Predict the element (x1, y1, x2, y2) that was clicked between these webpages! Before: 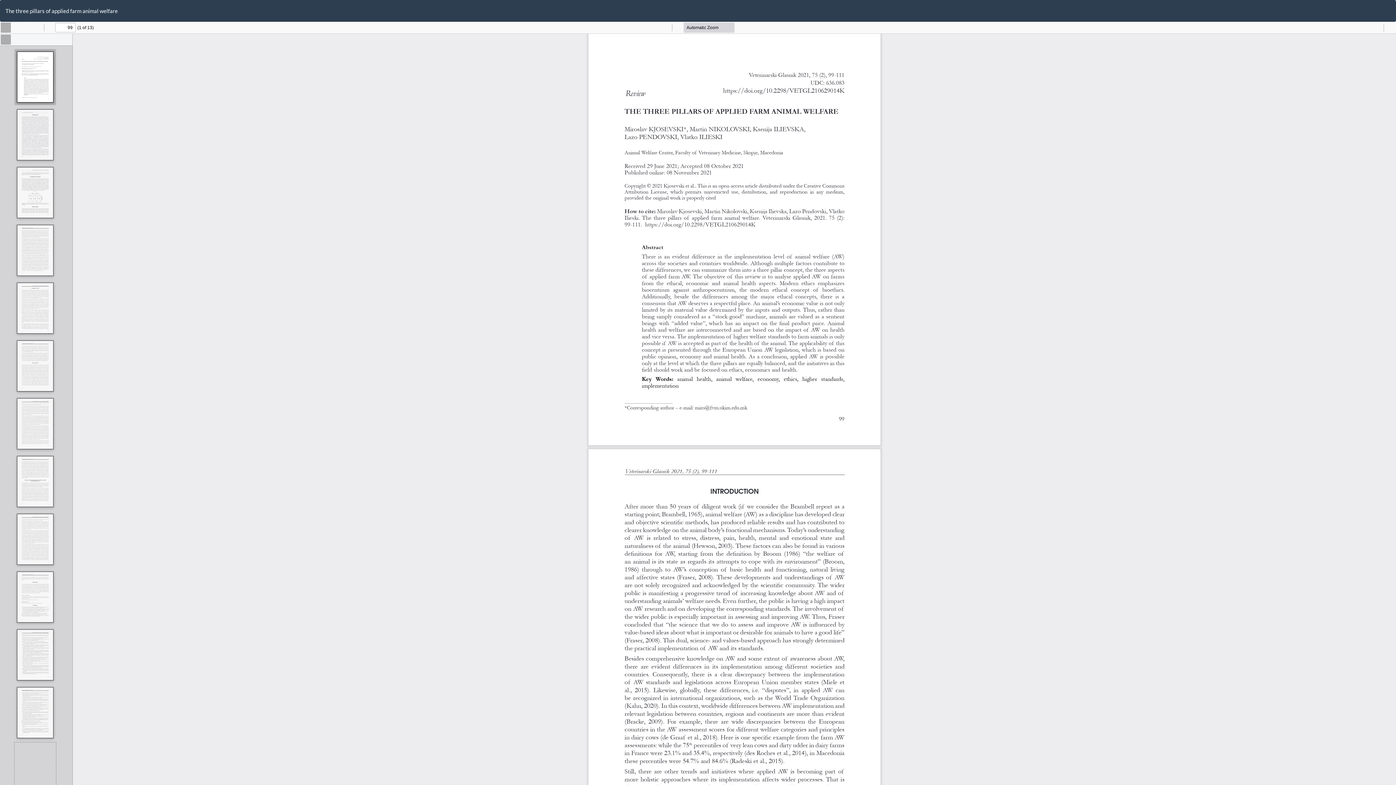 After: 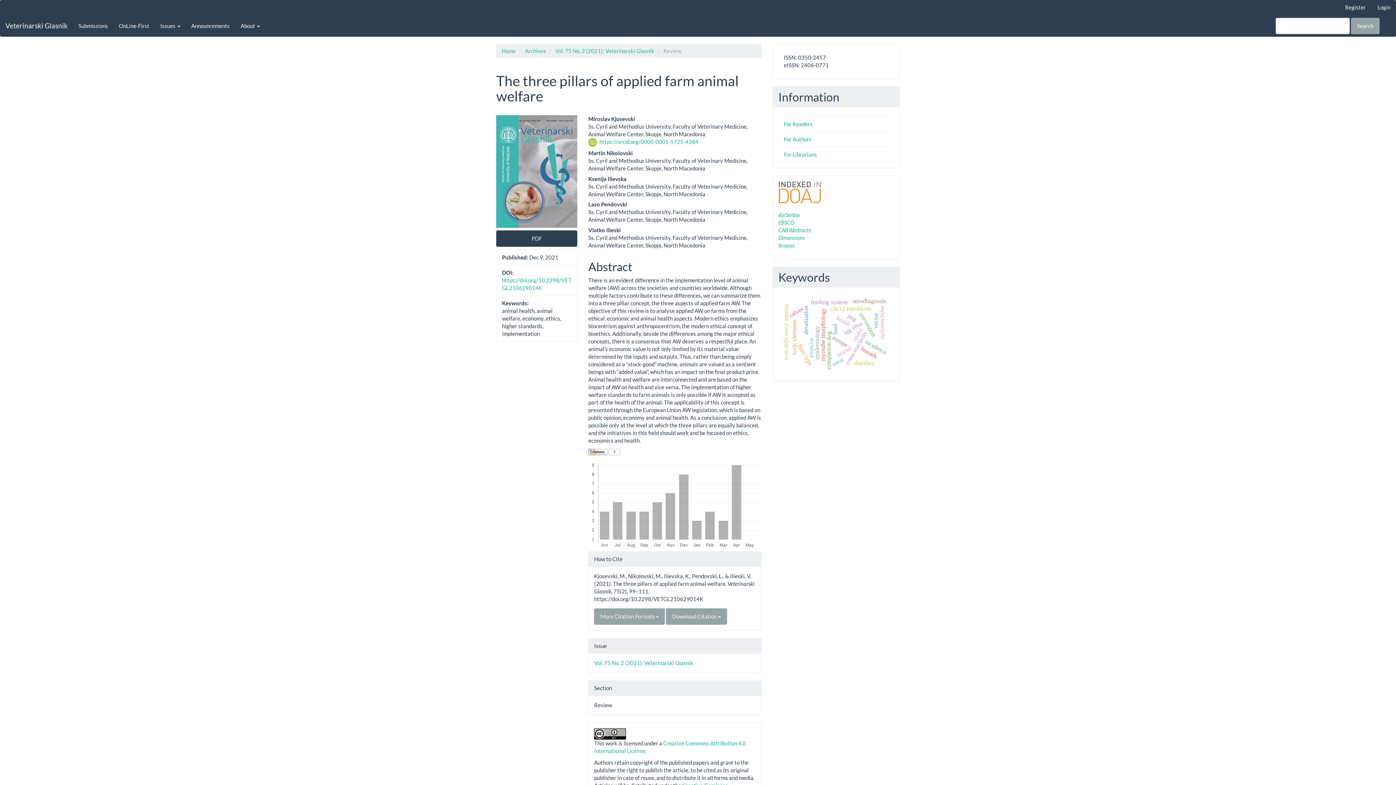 Action: label: The three pillars of applied farm animal welfare bbox: (0, 0, 123, 21)